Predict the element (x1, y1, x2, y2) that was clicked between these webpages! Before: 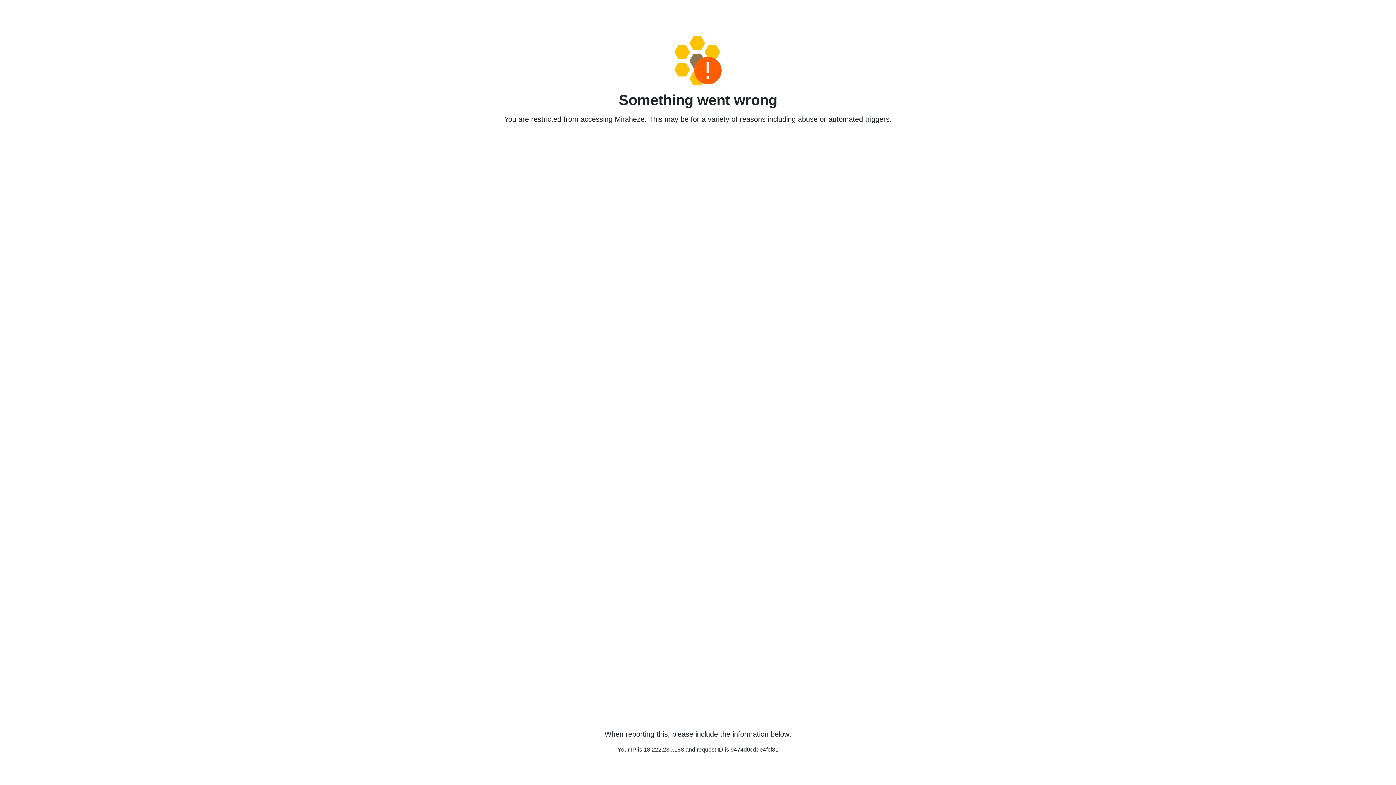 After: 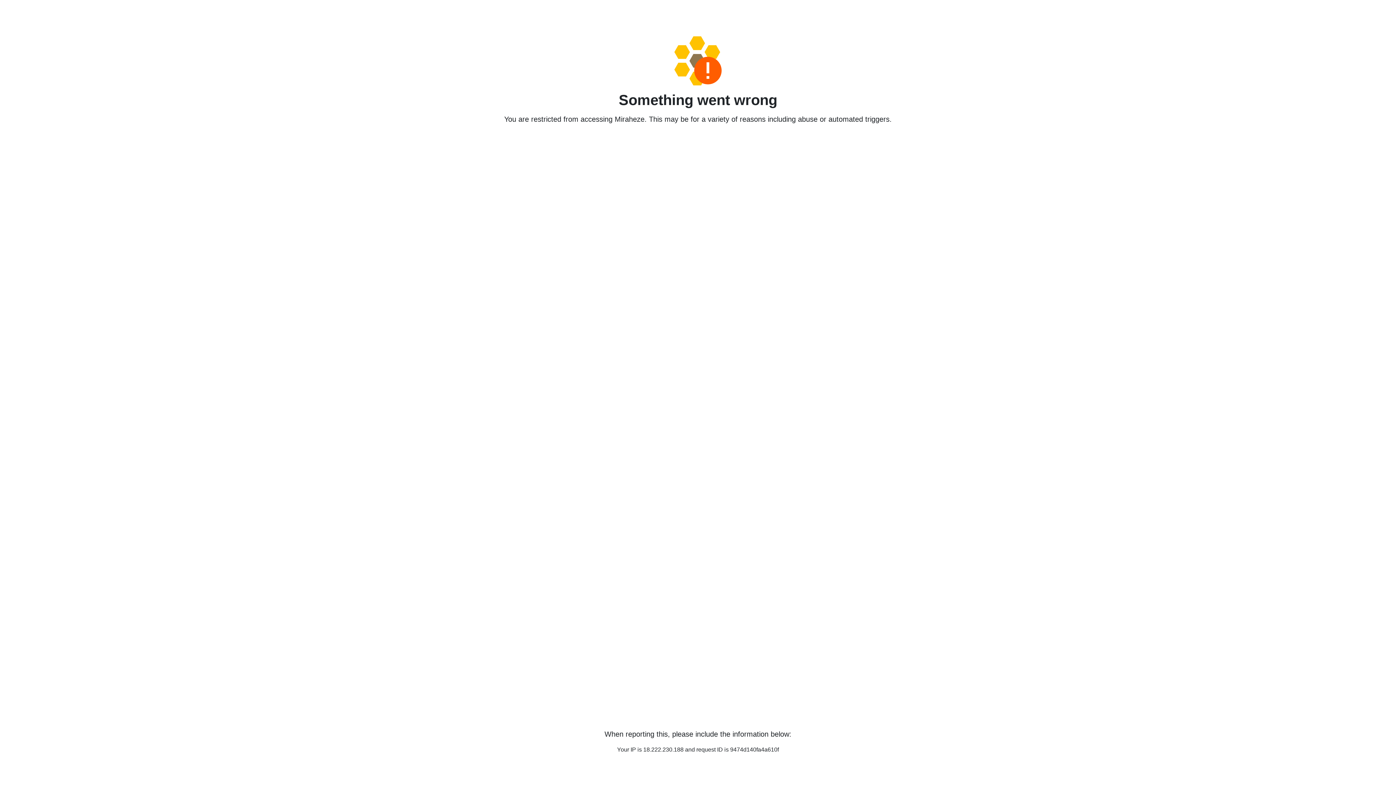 Action: bbox: (458, 36, 938, 85)